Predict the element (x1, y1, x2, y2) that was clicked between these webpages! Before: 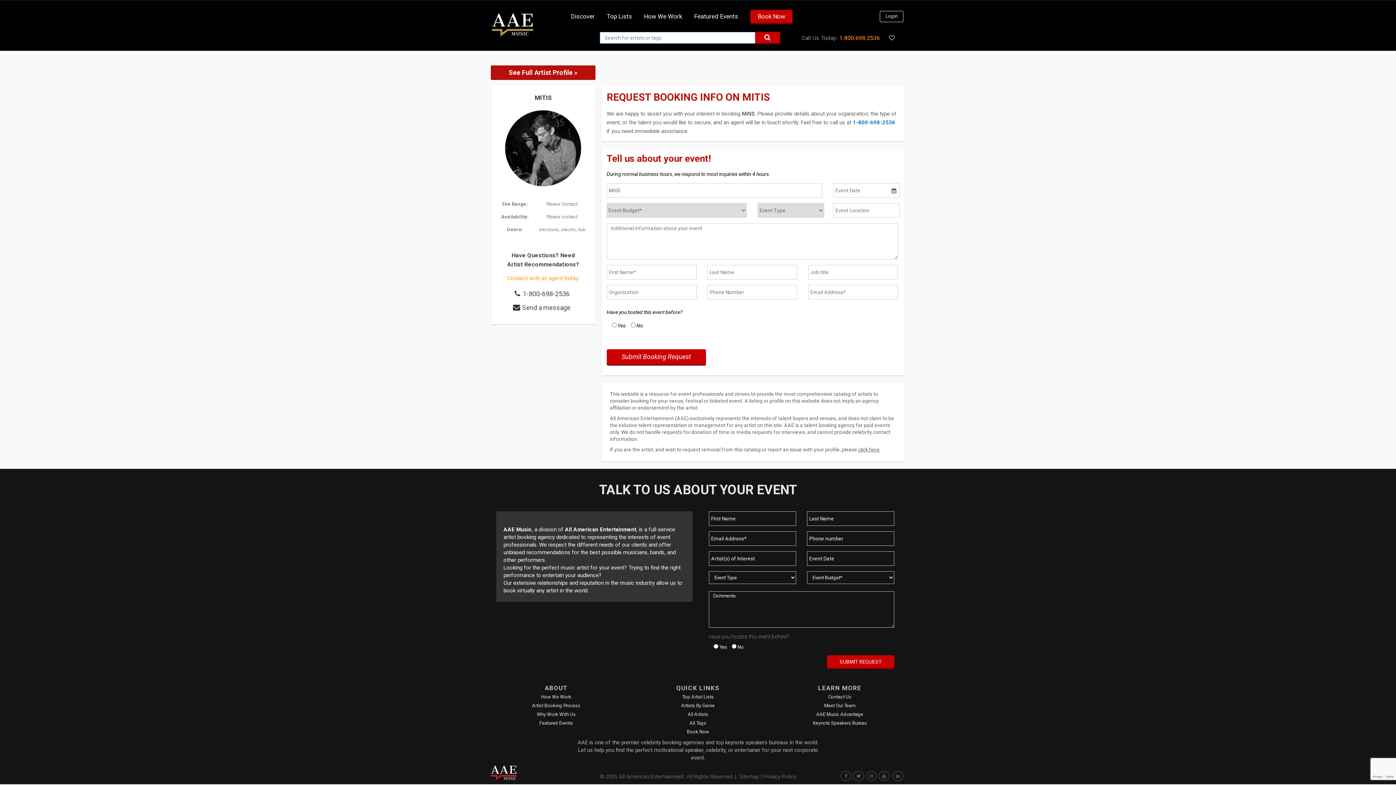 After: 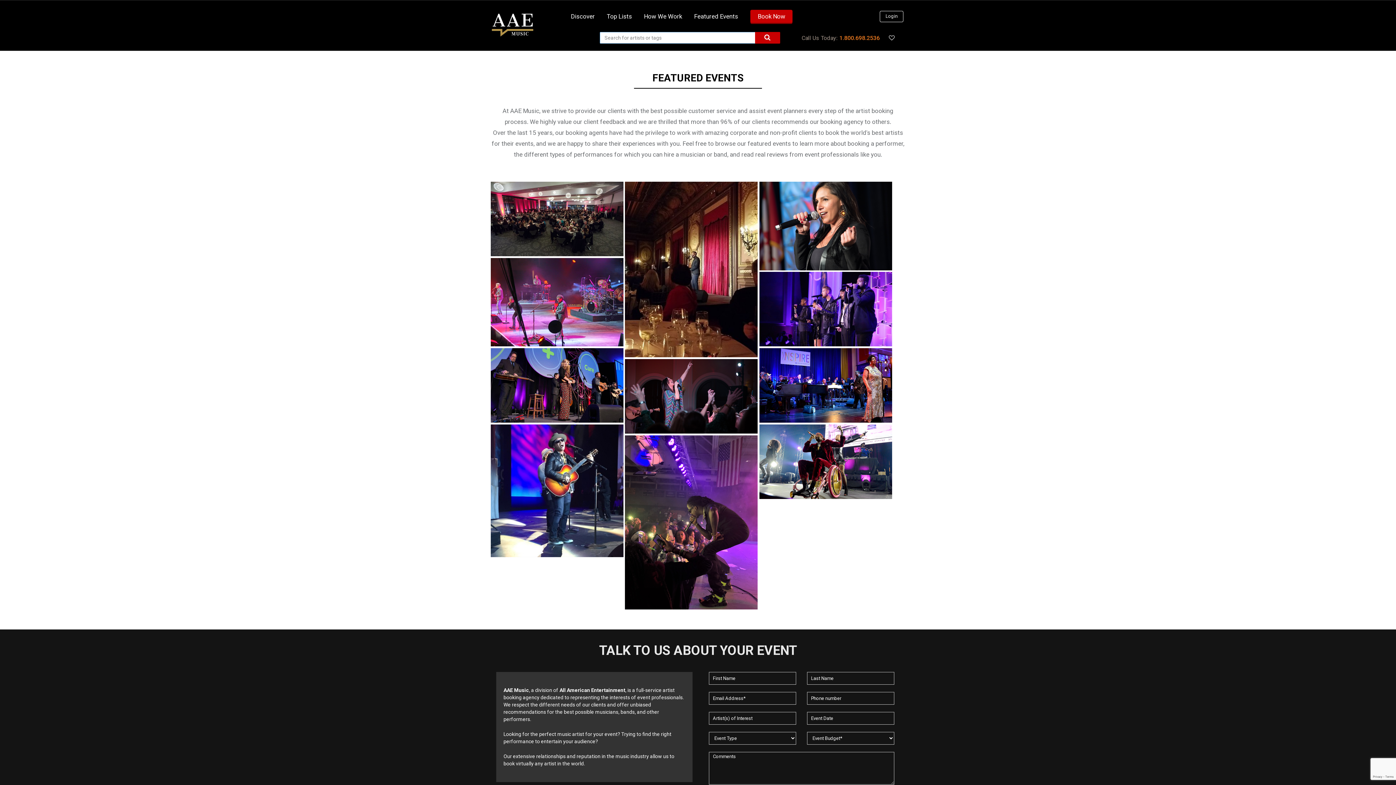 Action: label: Featured Events bbox: (539, 720, 573, 726)